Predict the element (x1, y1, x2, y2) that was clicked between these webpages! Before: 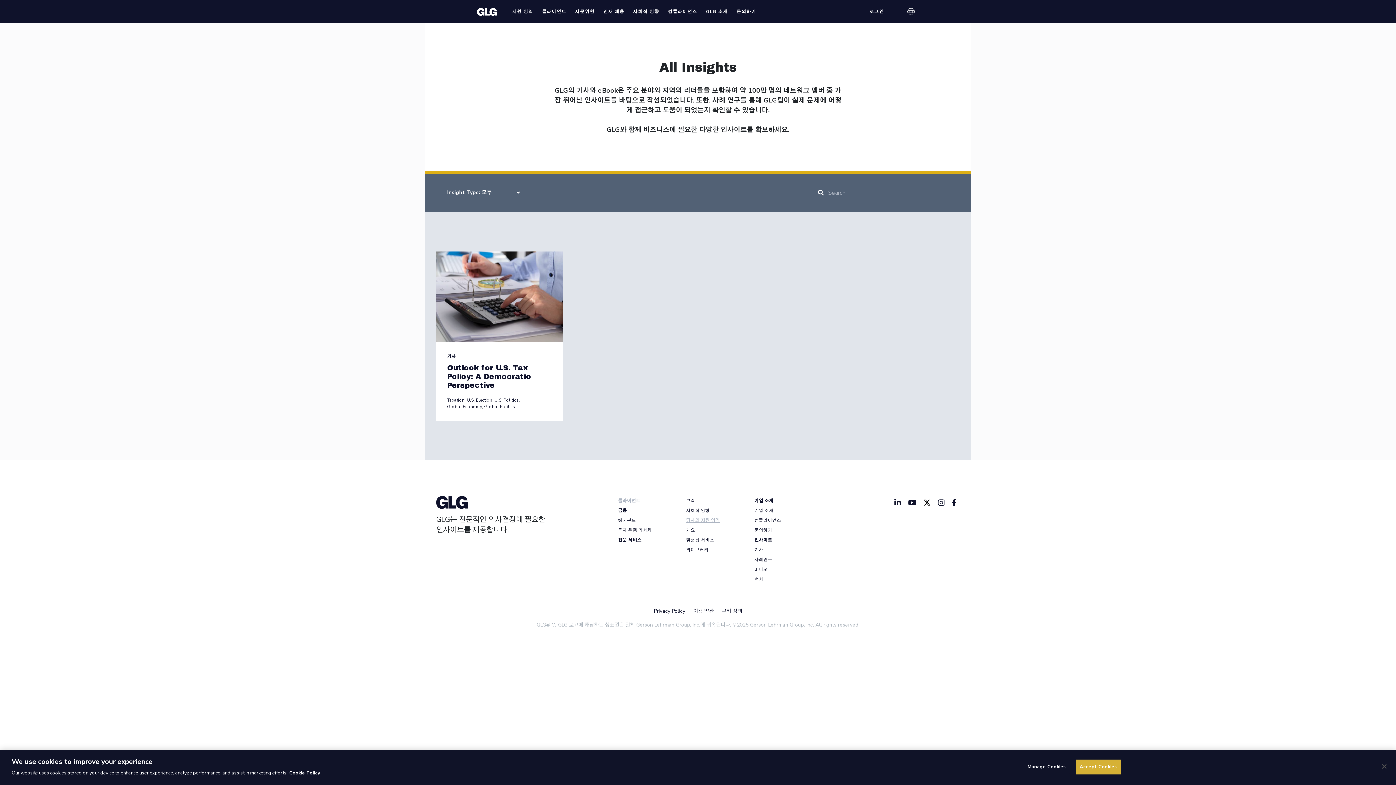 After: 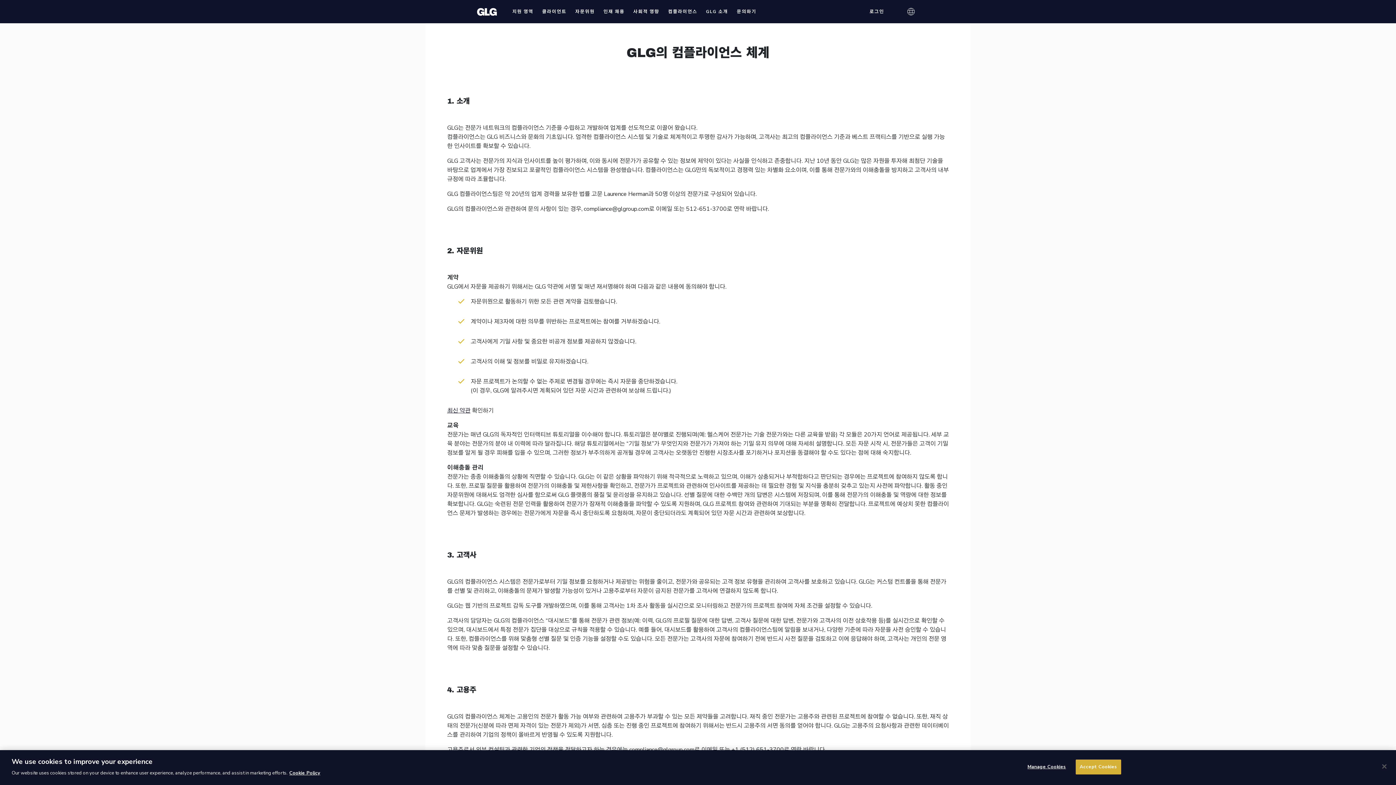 Action: bbox: (754, 517, 781, 523) label: 컴플라이언스